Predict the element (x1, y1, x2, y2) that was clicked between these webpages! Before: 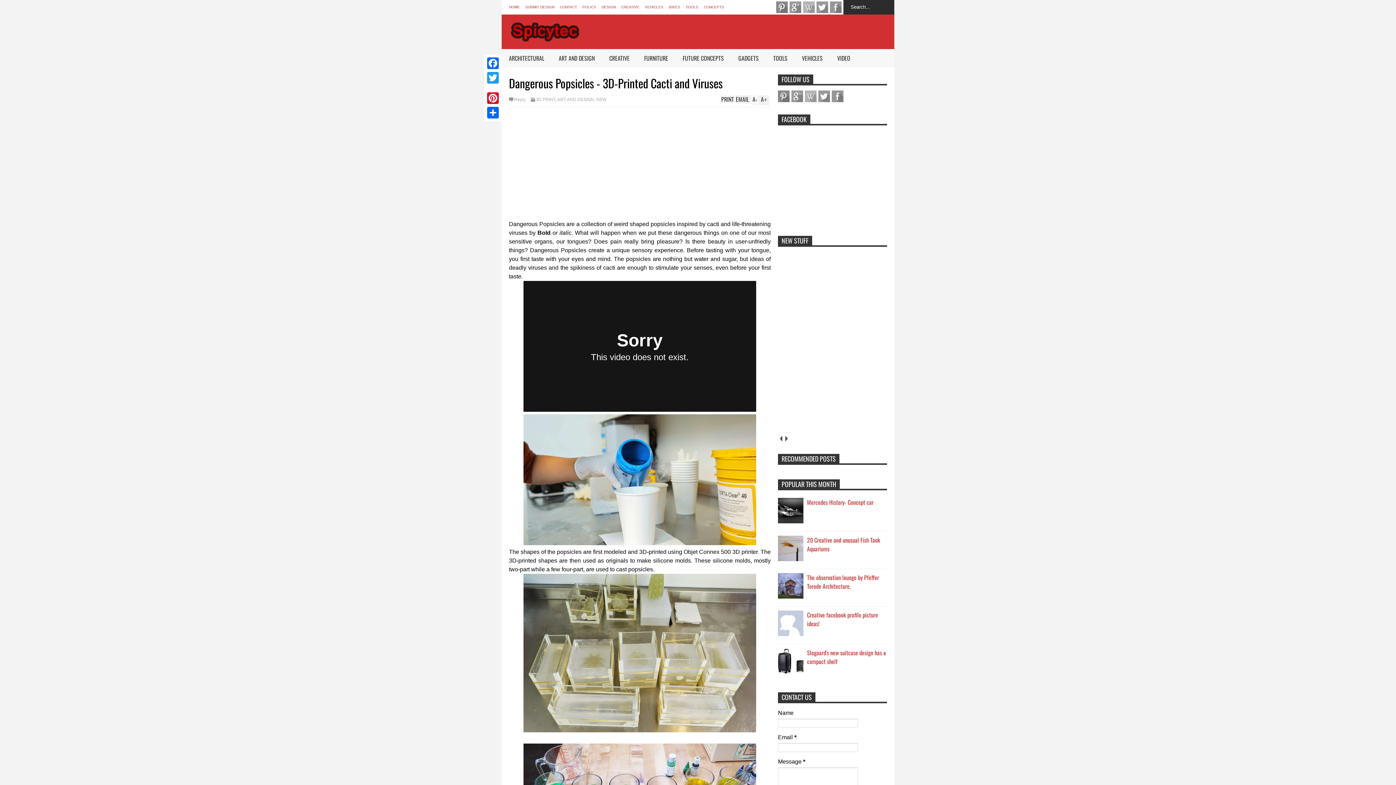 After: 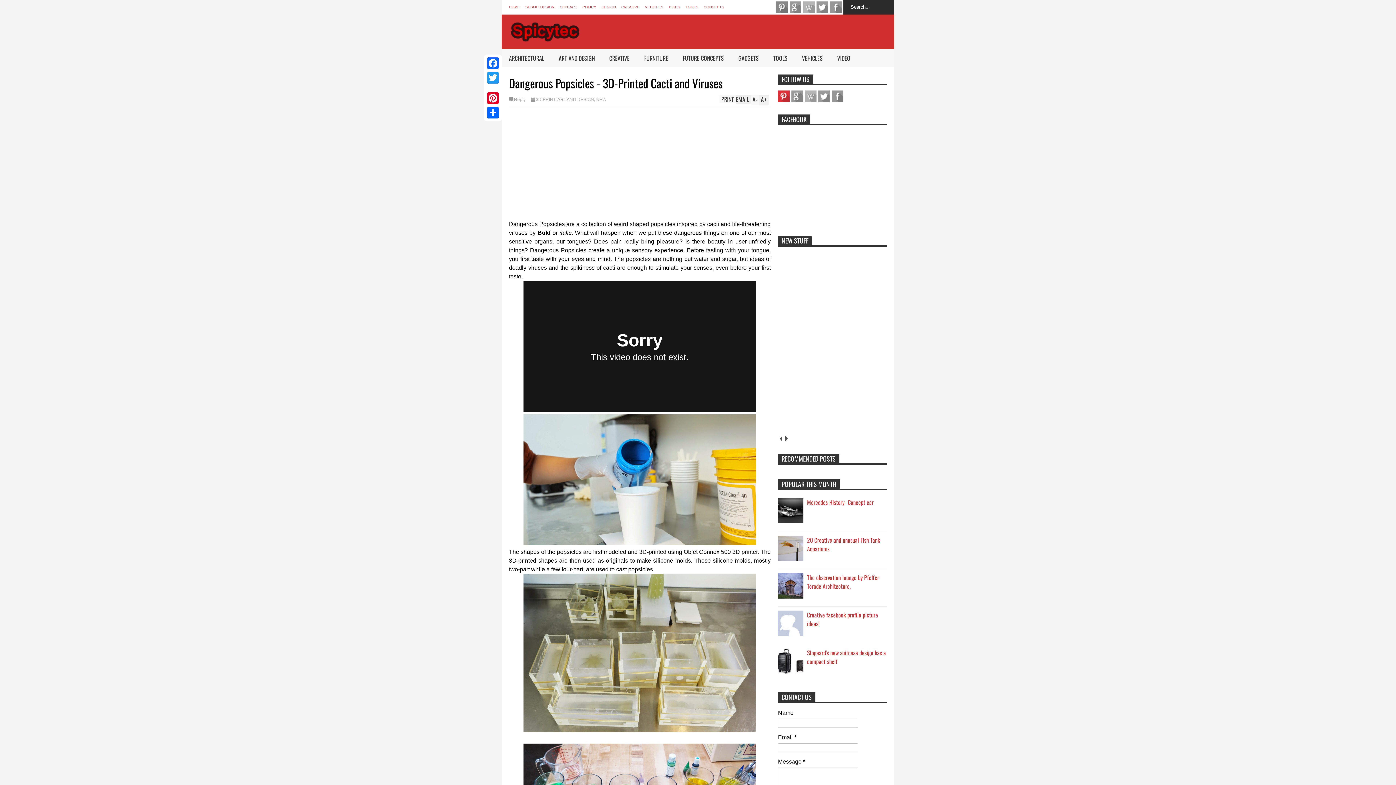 Action: bbox: (778, 90, 789, 102) label: Pinterest